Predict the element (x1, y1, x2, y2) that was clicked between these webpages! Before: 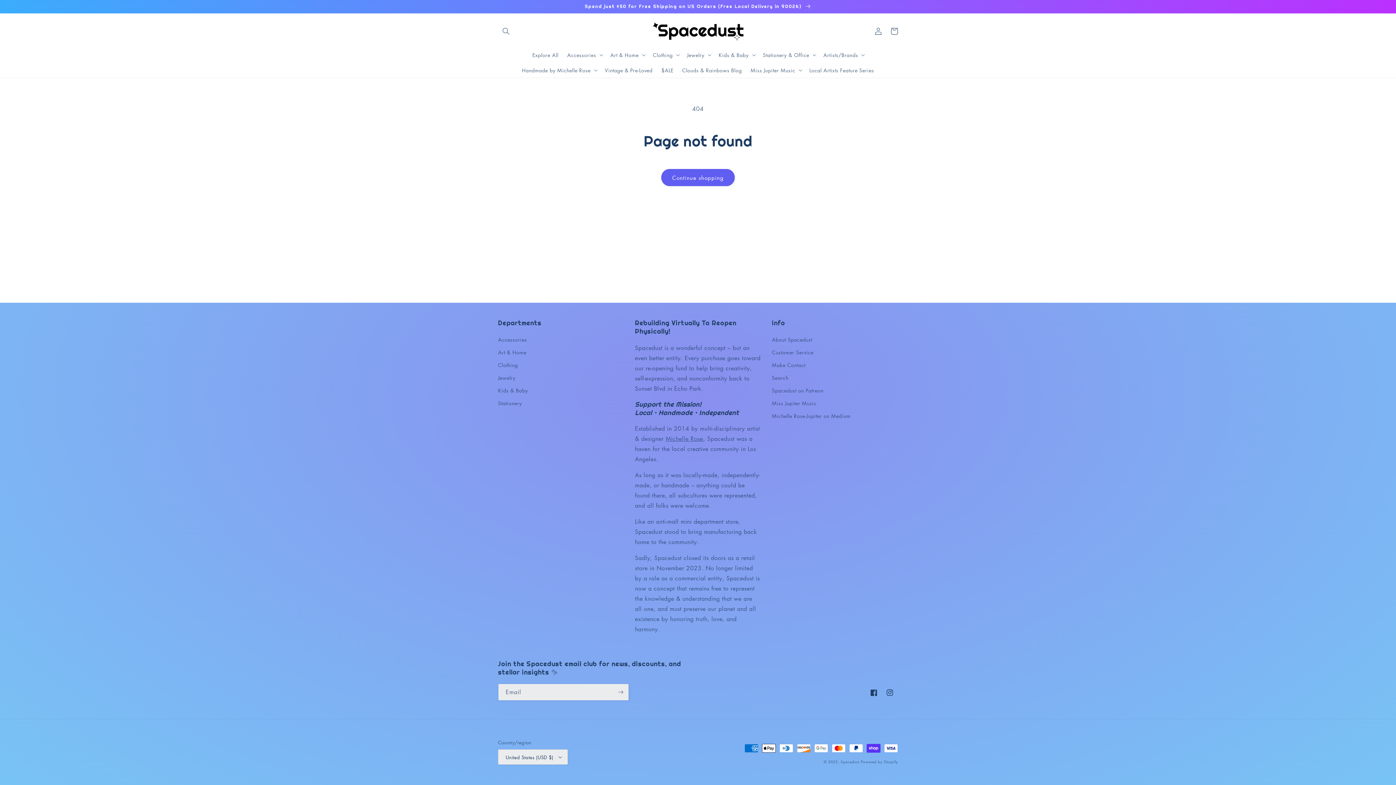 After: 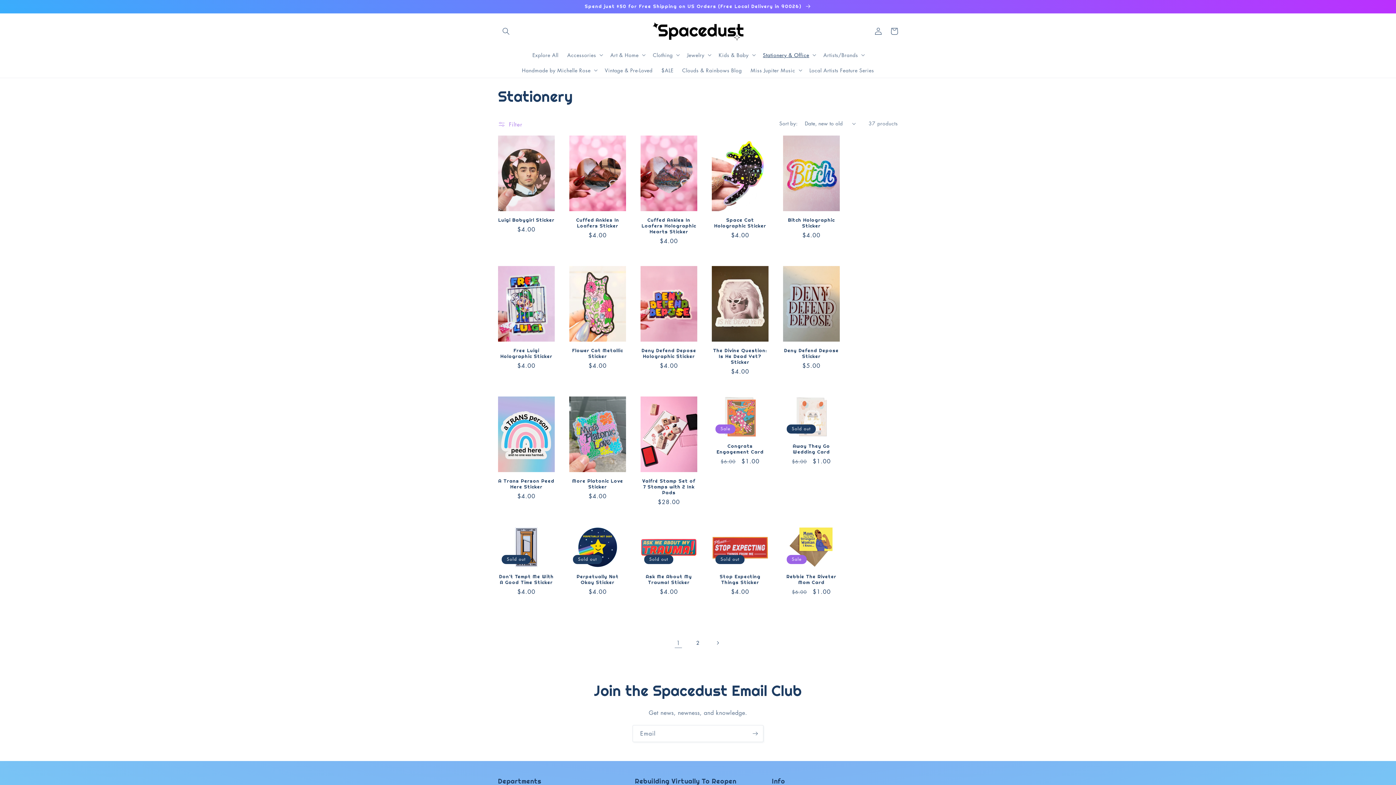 Action: label: Stationery bbox: (498, 397, 522, 409)